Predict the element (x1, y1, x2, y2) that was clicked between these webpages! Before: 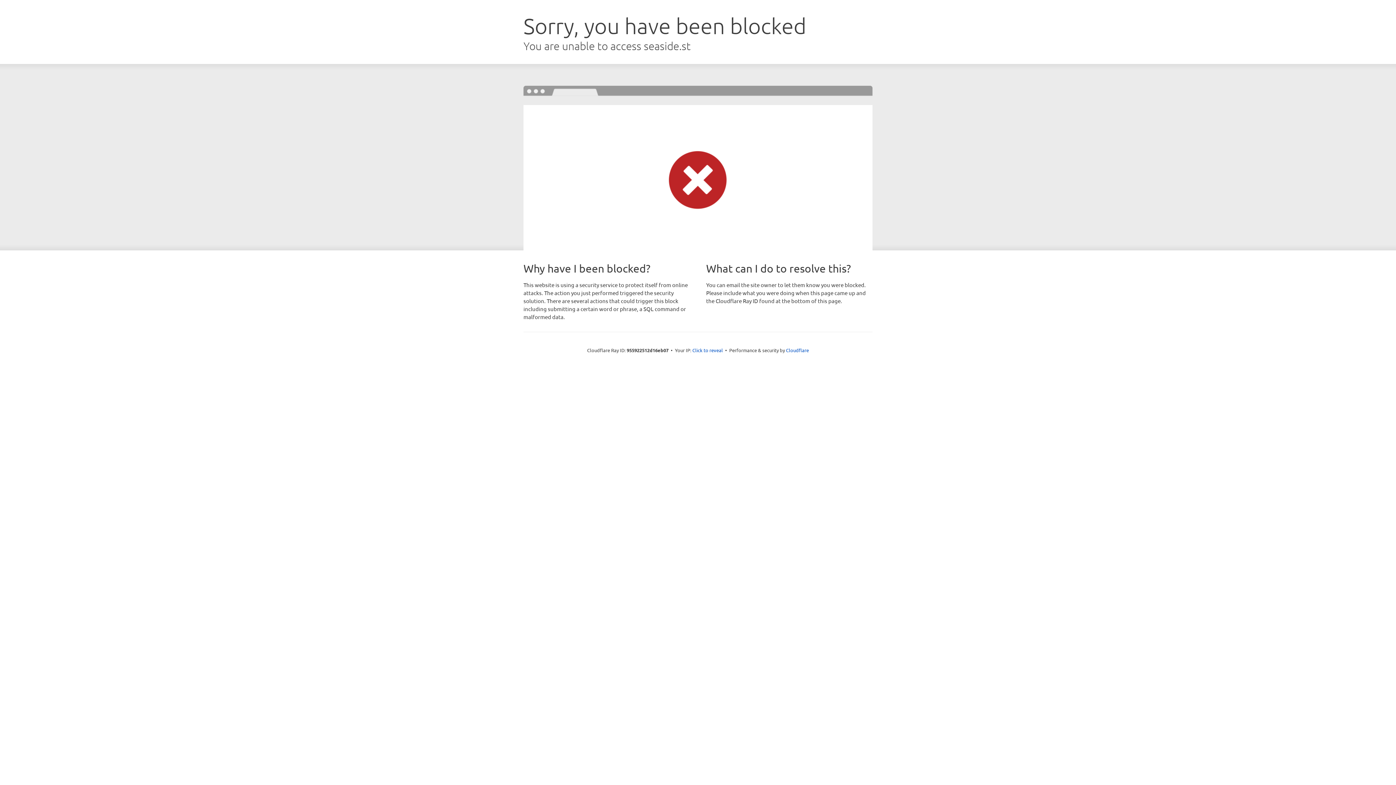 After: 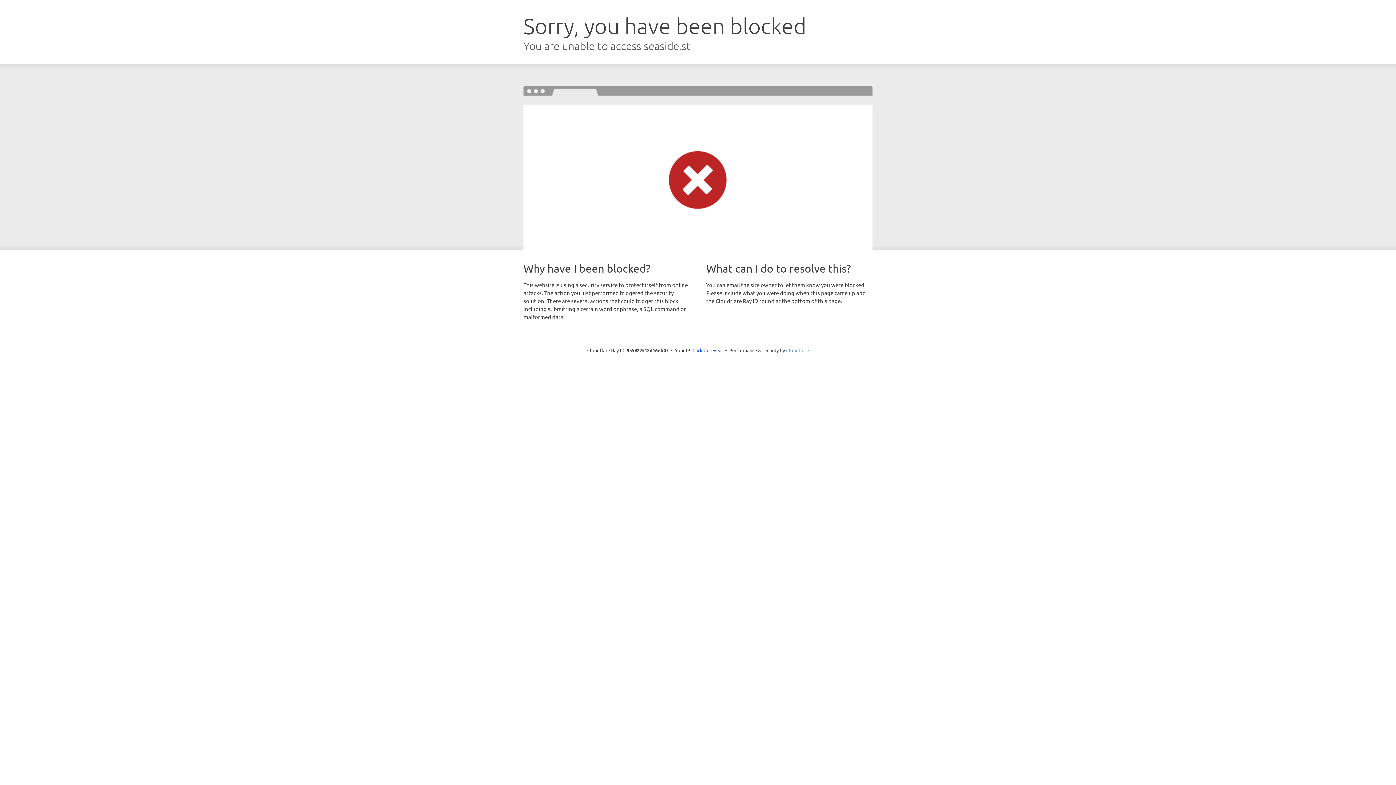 Action: bbox: (786, 347, 809, 353) label: Cloudflare